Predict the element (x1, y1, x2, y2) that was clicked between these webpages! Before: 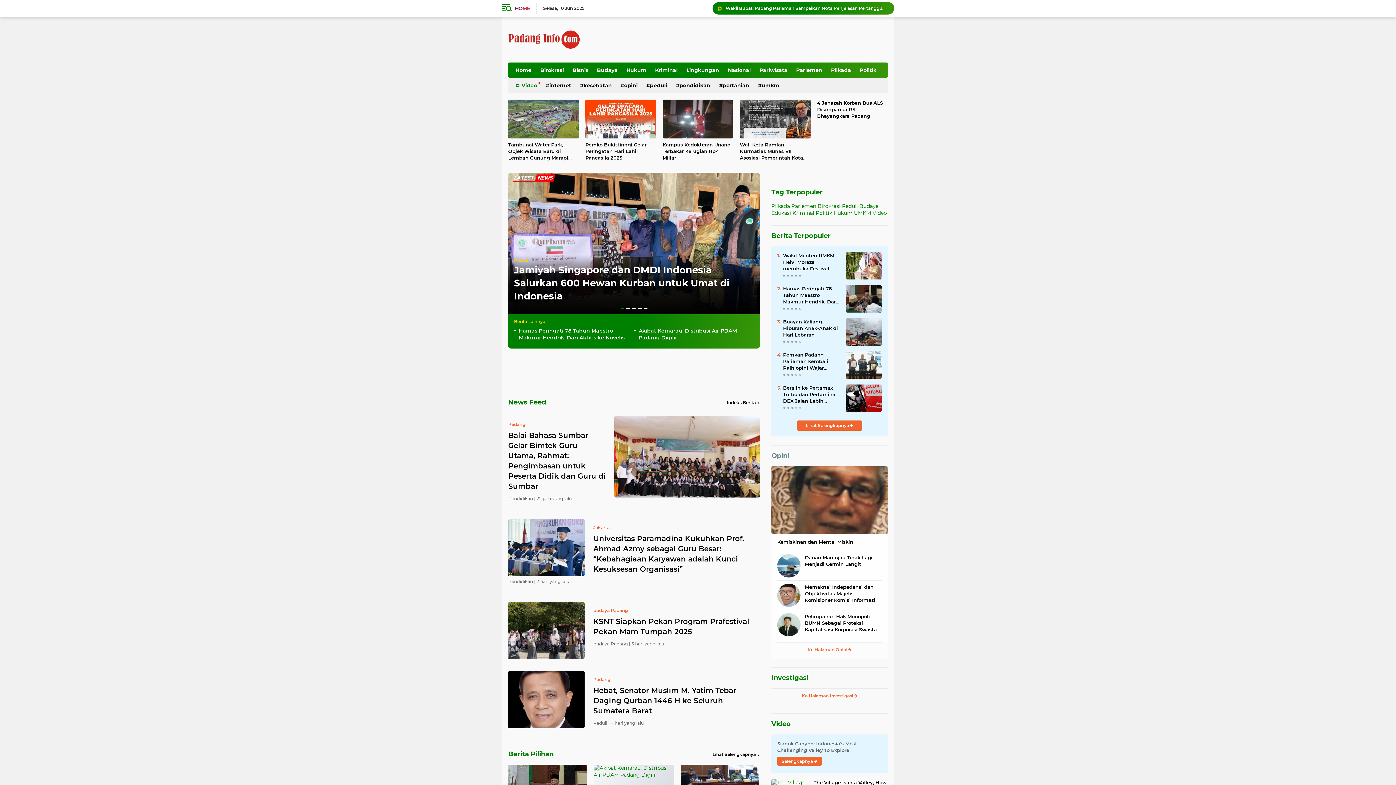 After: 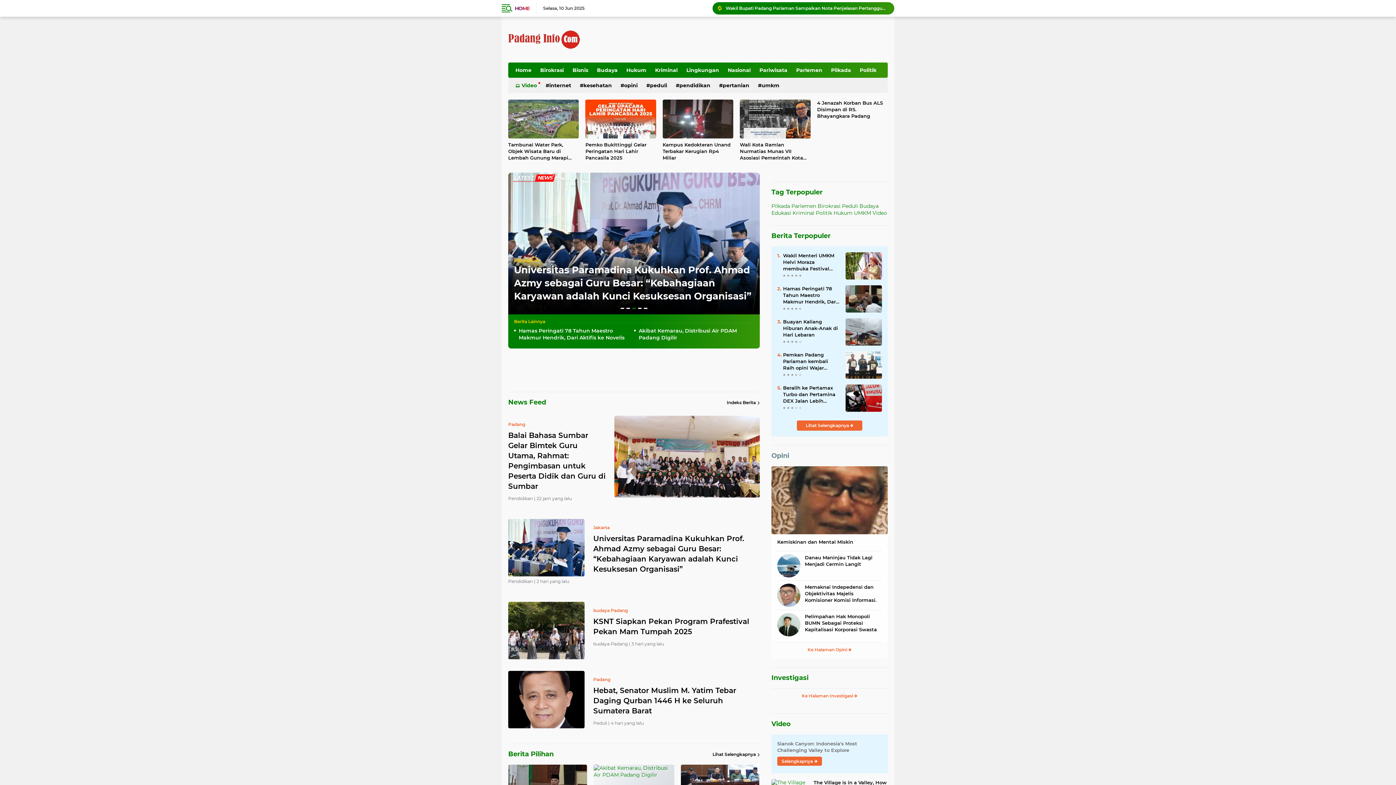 Action: bbox: (632, 308, 636, 309)